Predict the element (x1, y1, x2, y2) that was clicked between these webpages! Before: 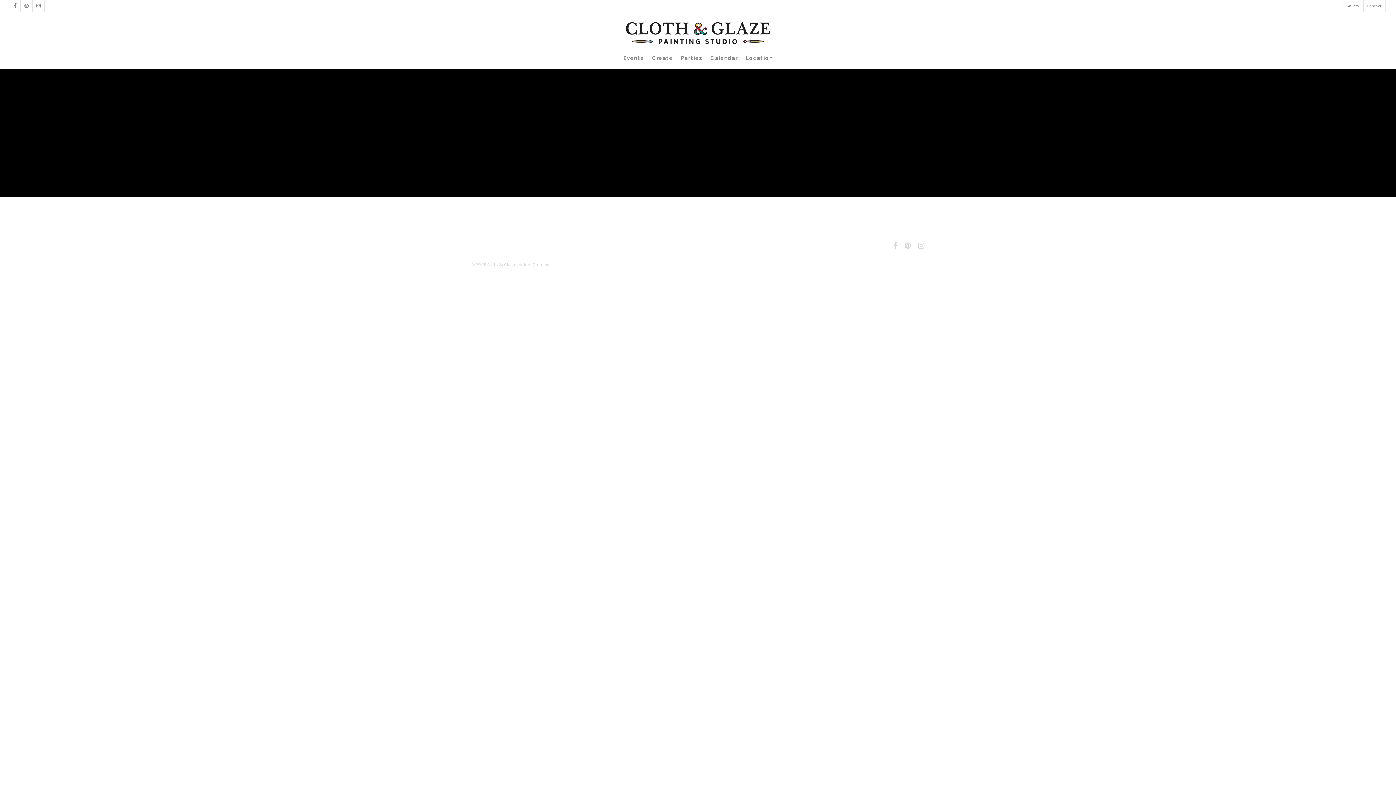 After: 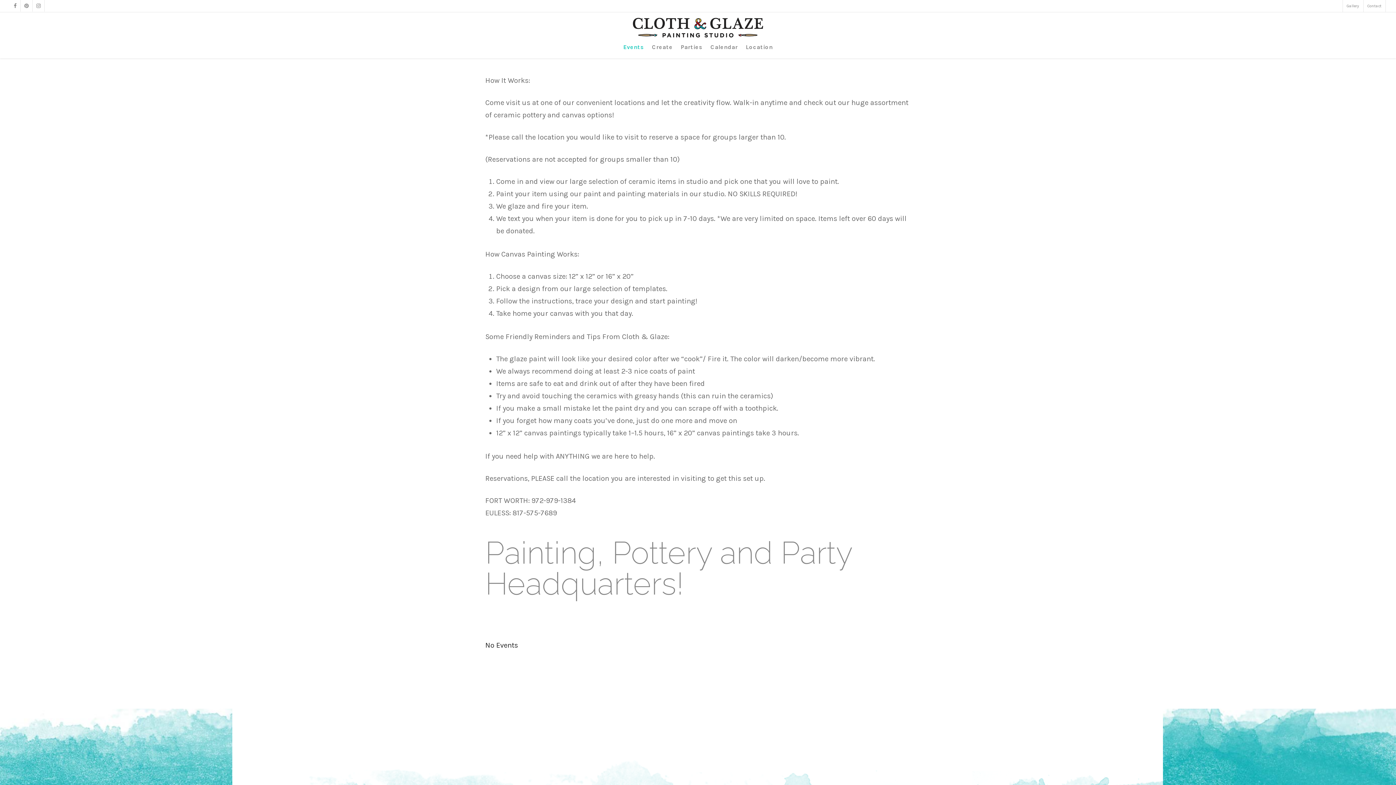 Action: bbox: (619, 54, 647, 69) label: Events